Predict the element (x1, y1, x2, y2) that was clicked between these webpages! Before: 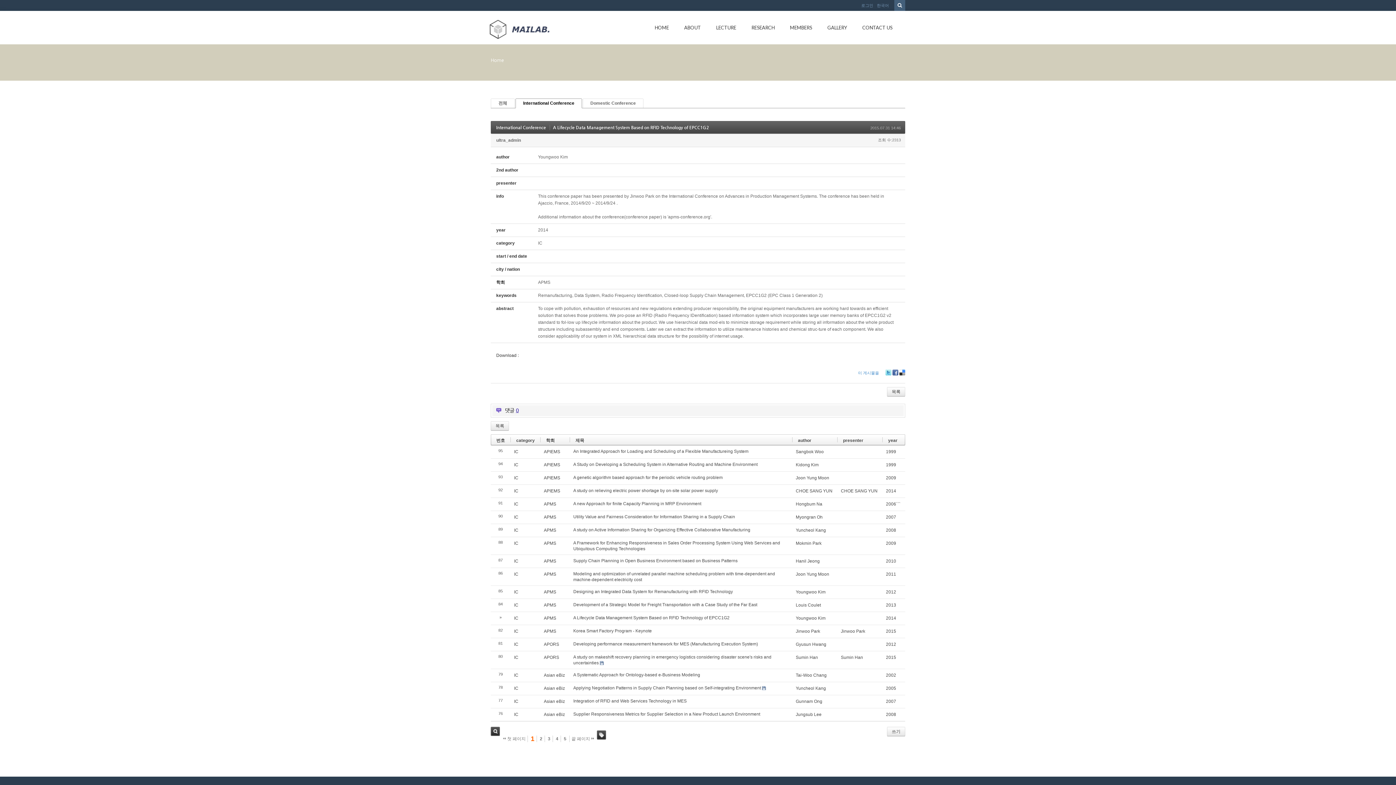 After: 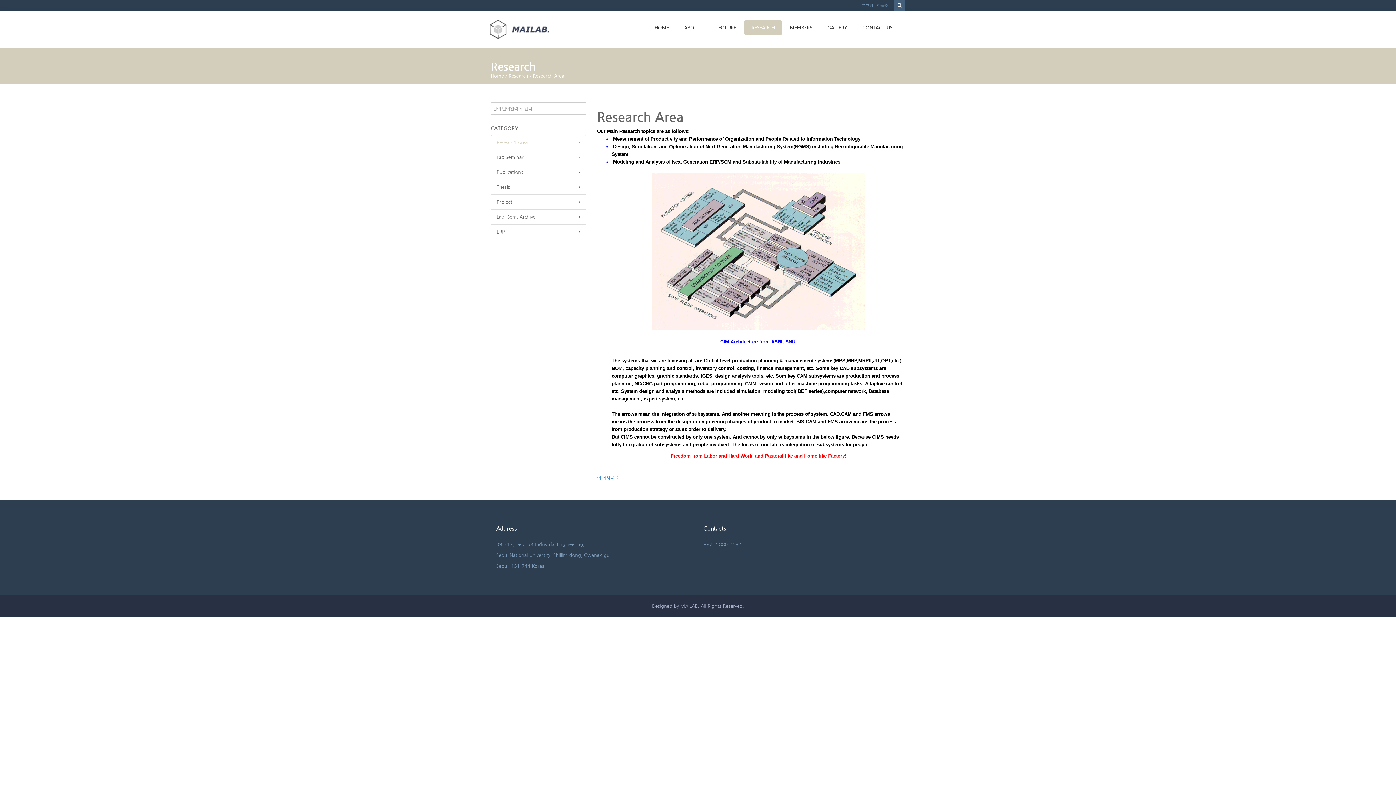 Action: label: RESEARCH bbox: (744, 20, 782, 34)